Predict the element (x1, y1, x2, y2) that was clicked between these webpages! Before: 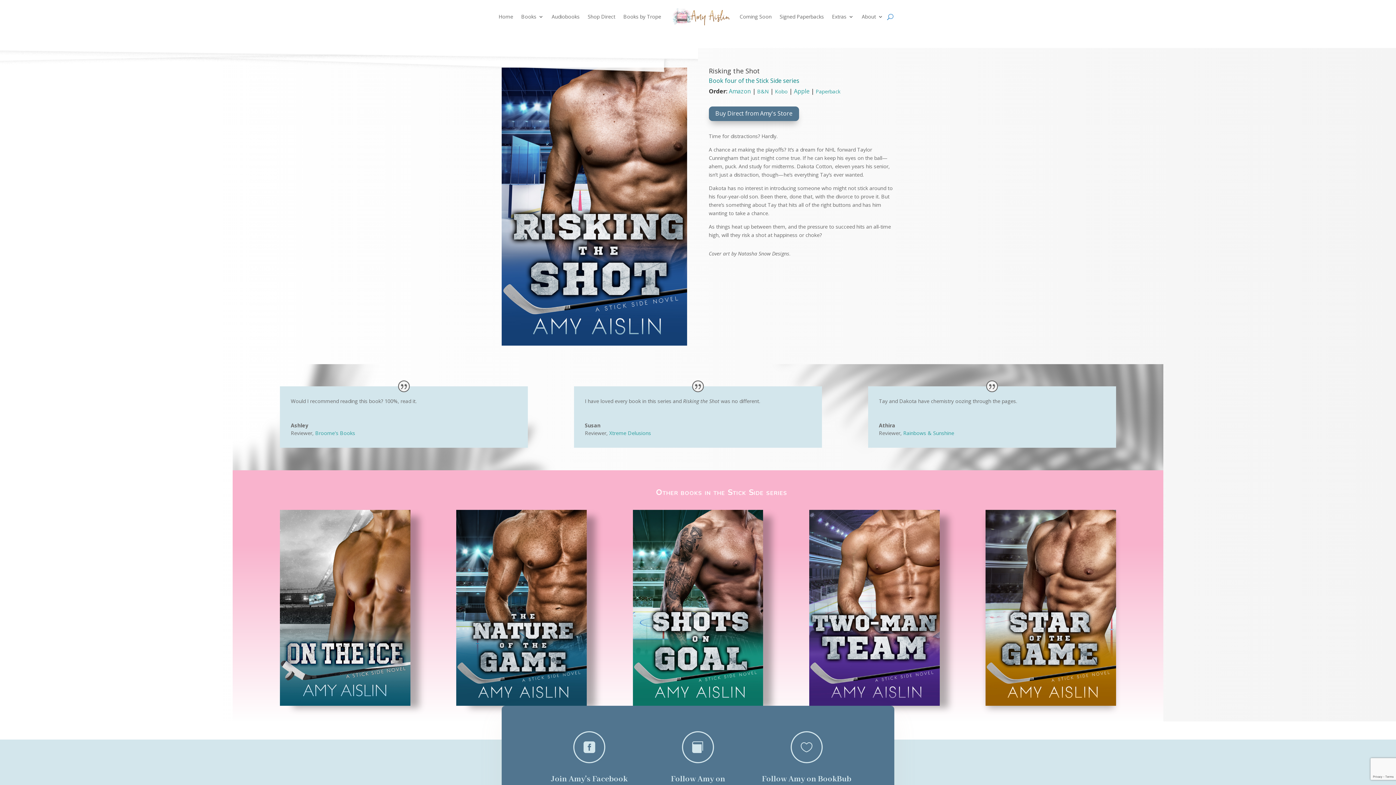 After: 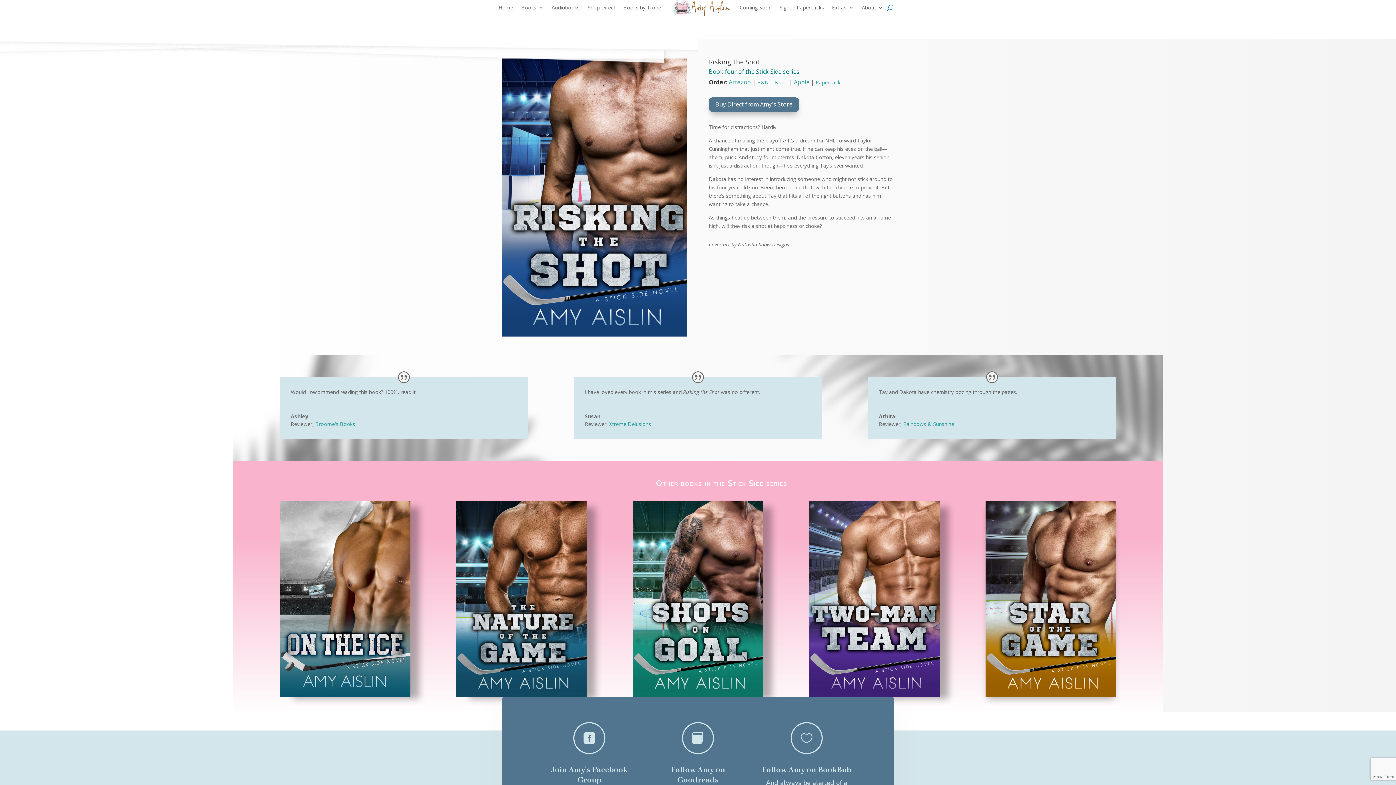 Action: label: Join Amy's Facebook Group bbox: (551, 774, 627, 794)